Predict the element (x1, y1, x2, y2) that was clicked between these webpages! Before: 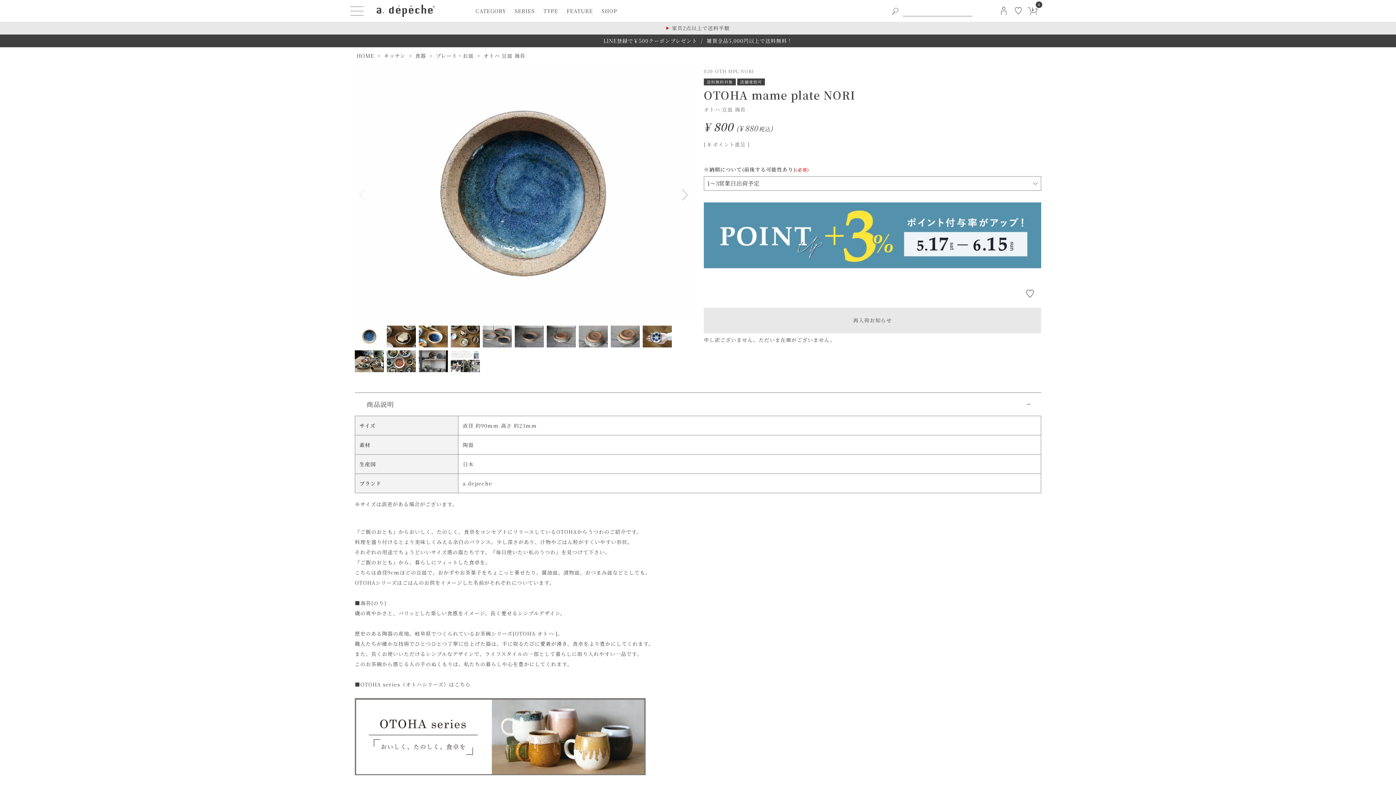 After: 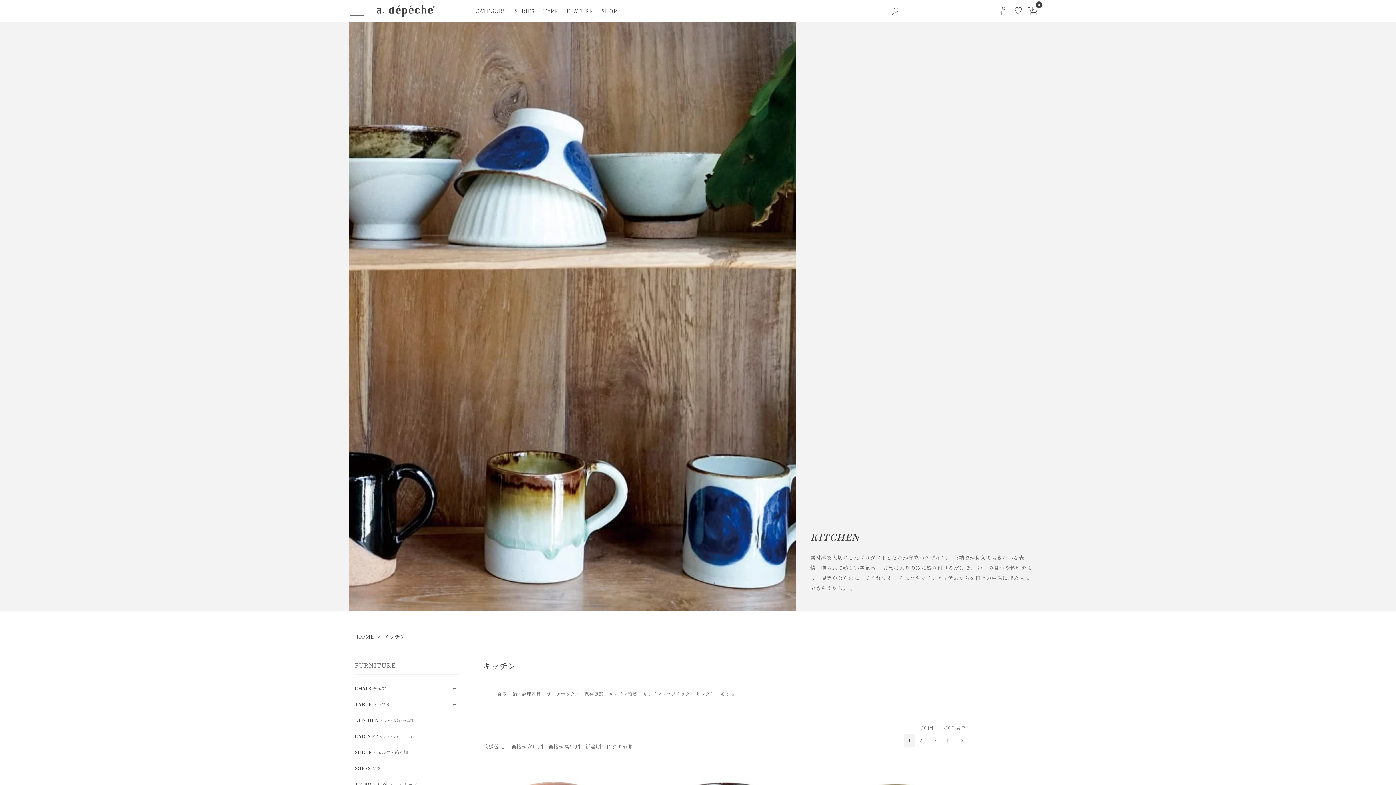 Action: label: キッチン bbox: (384, 52, 405, 59)